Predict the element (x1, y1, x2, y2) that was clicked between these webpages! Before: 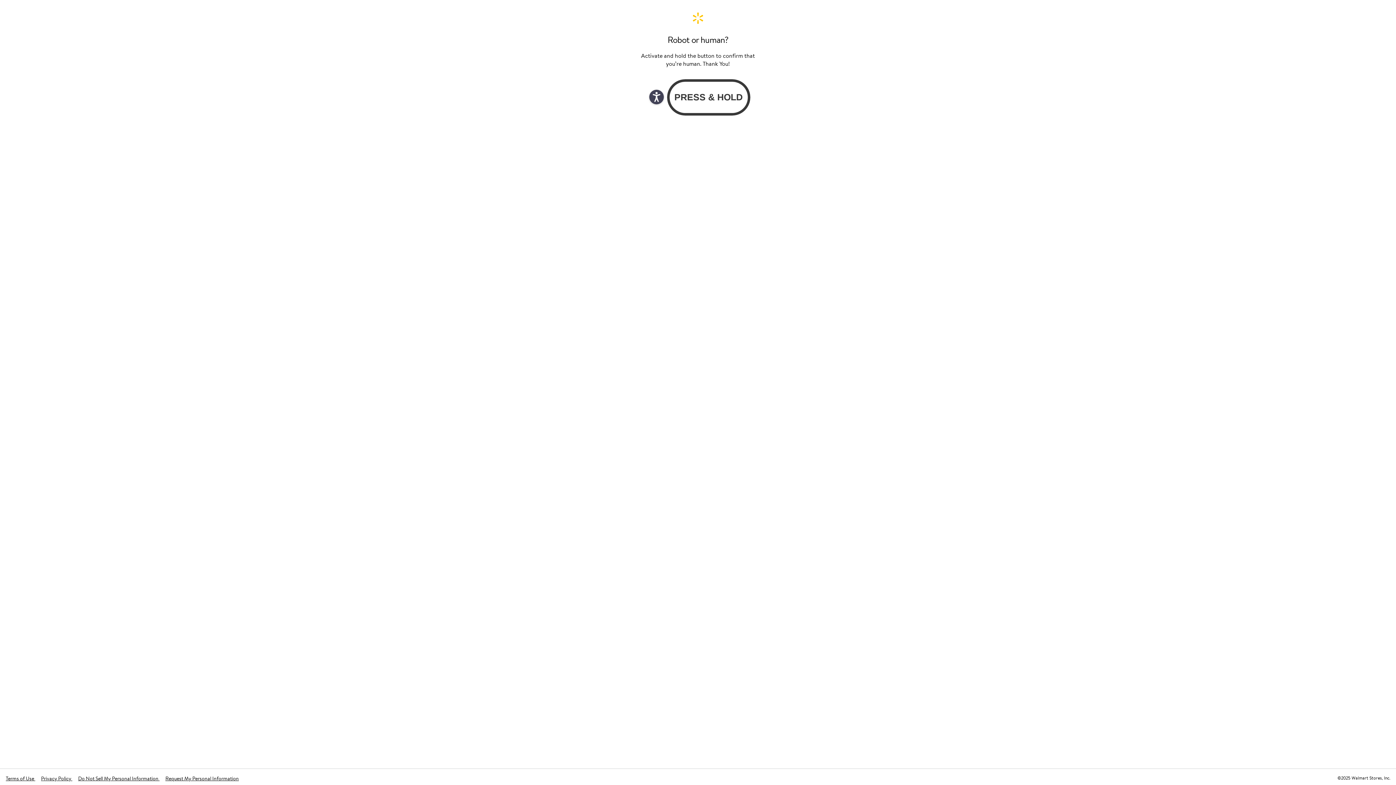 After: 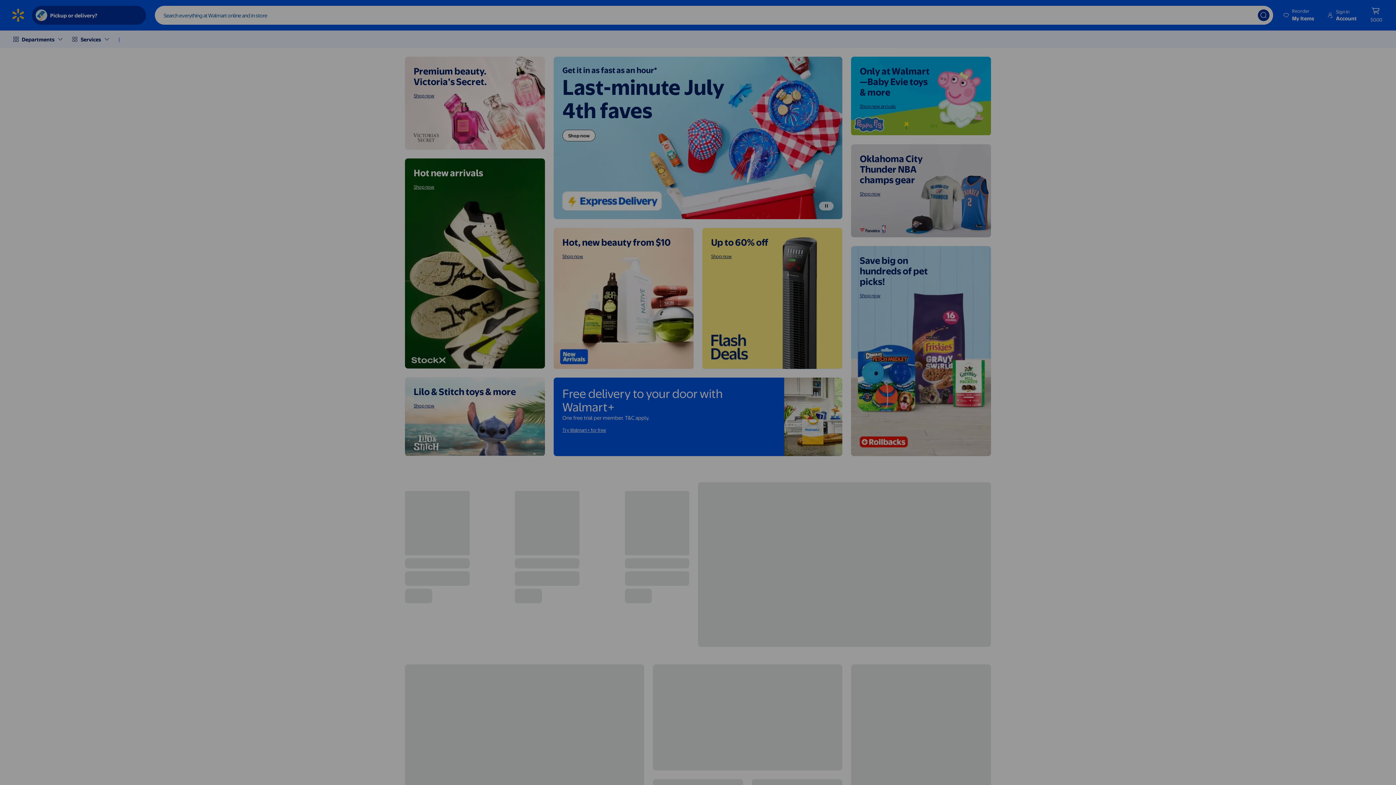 Action: bbox: (640, 11, 756, 24) label: Walmart. Save Money. Live Better. Home Page